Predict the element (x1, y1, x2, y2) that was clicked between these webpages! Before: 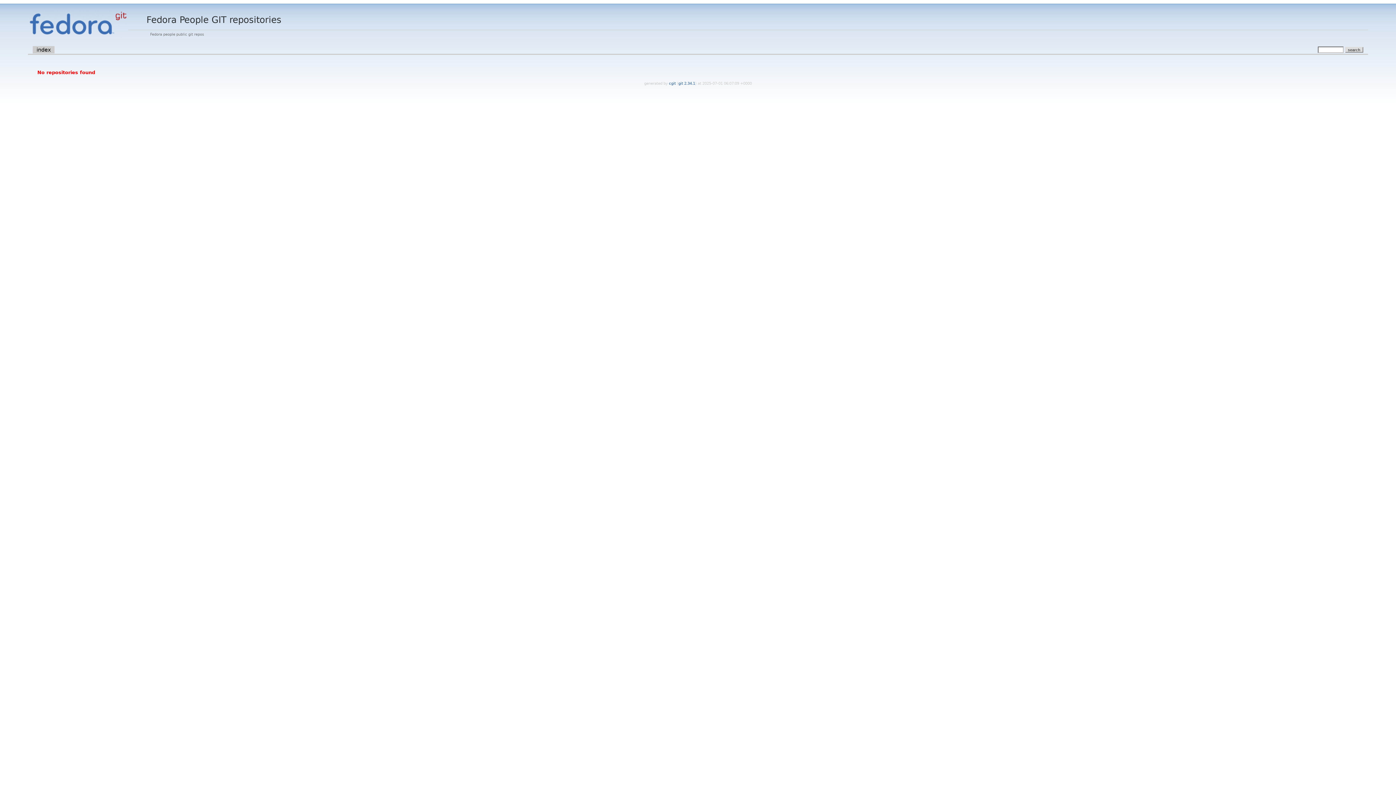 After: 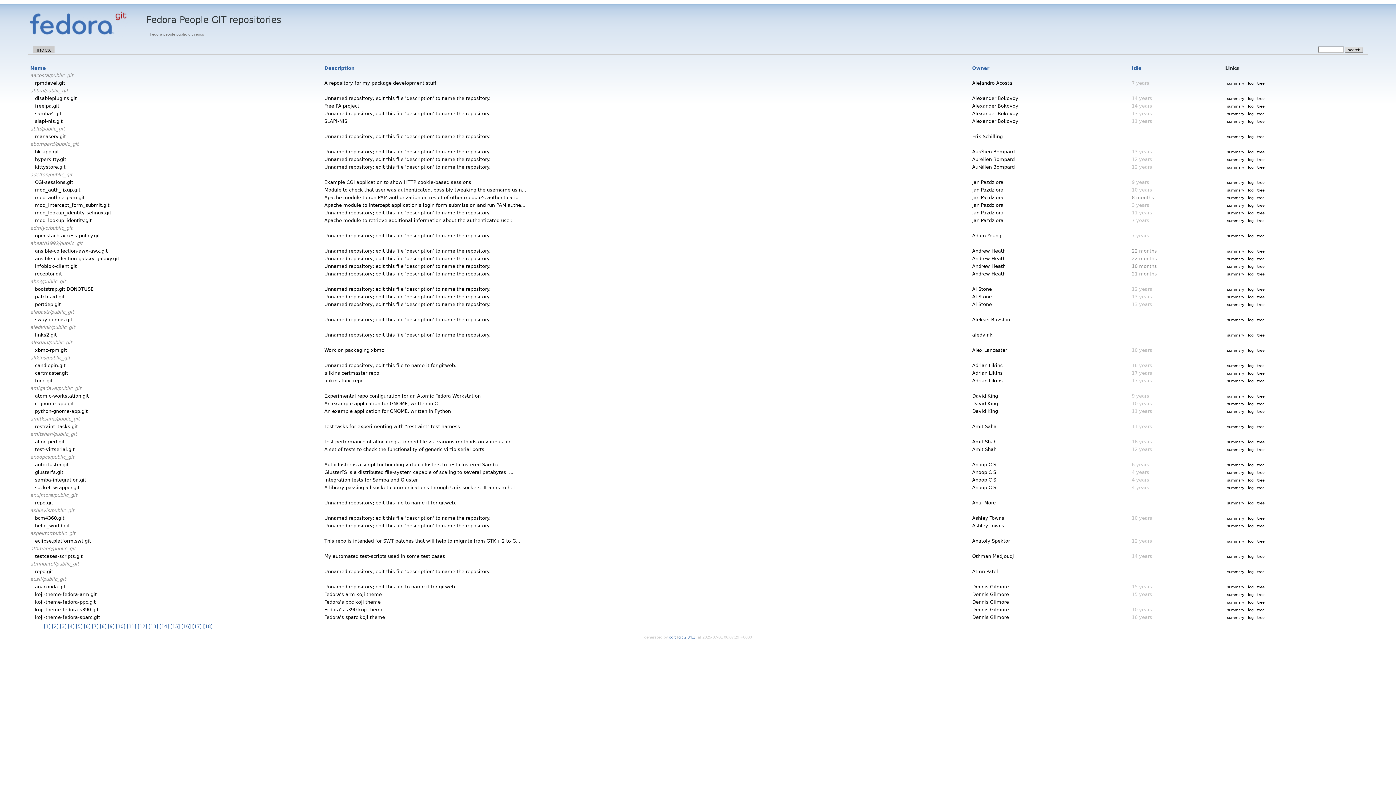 Action: bbox: (28, 33, 127, 37)